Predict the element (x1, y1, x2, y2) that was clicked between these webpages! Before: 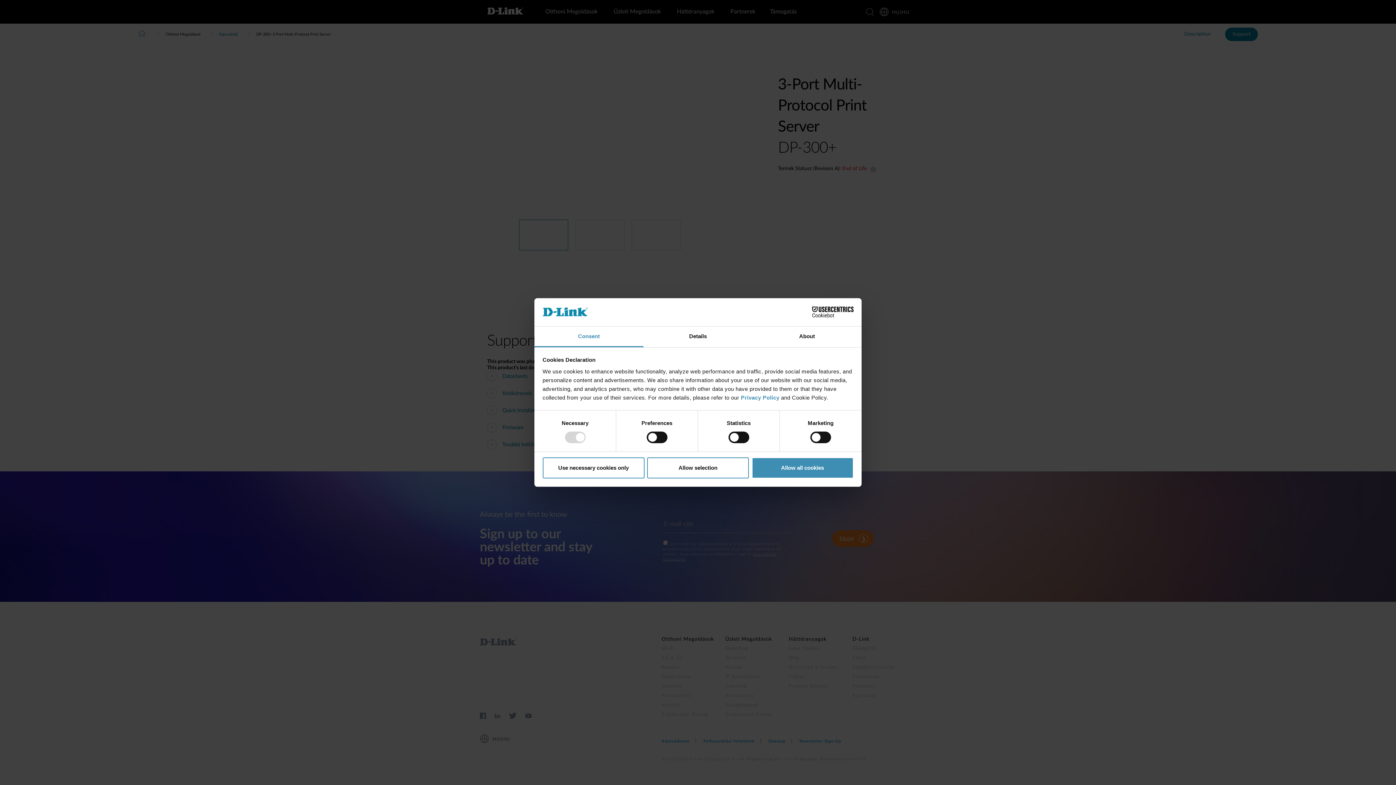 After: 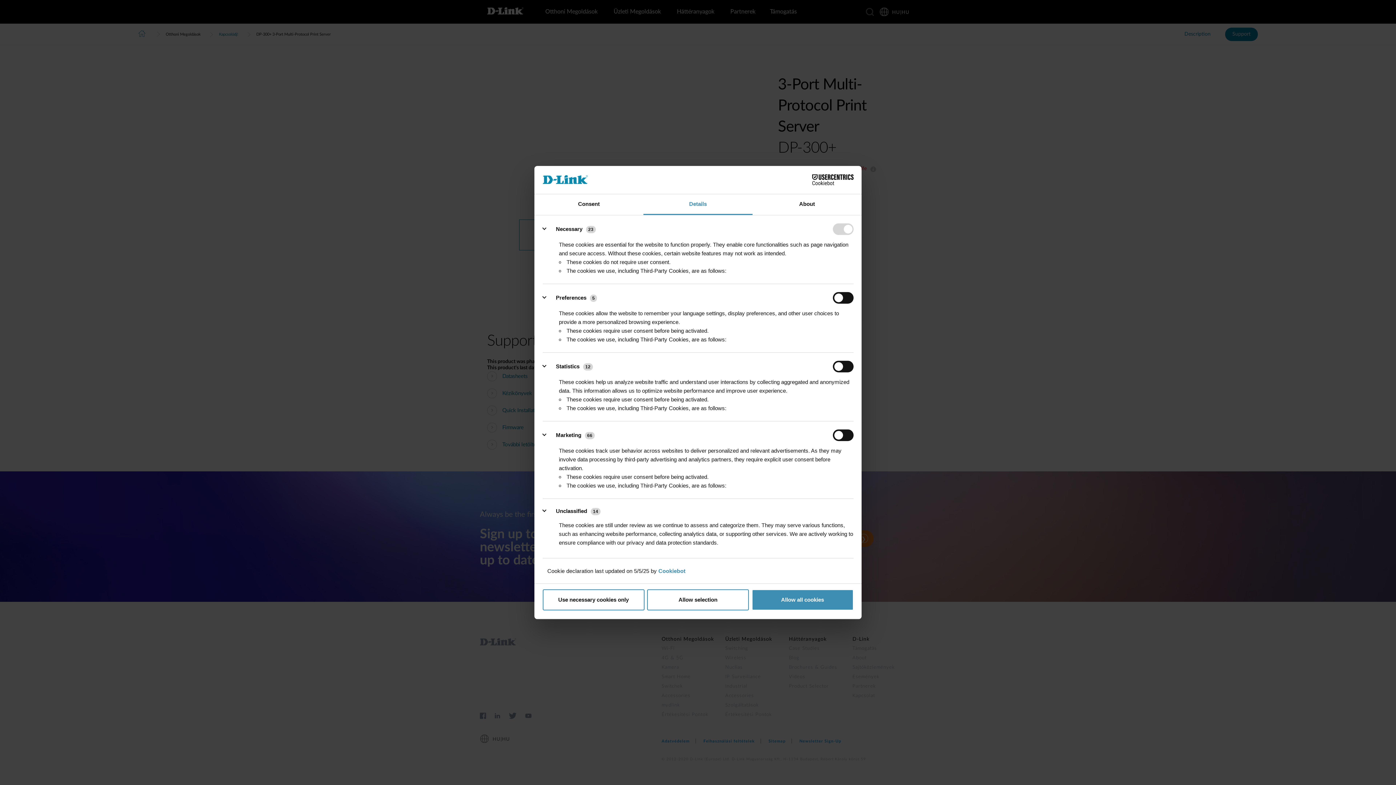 Action: bbox: (643, 326, 752, 347) label: Details